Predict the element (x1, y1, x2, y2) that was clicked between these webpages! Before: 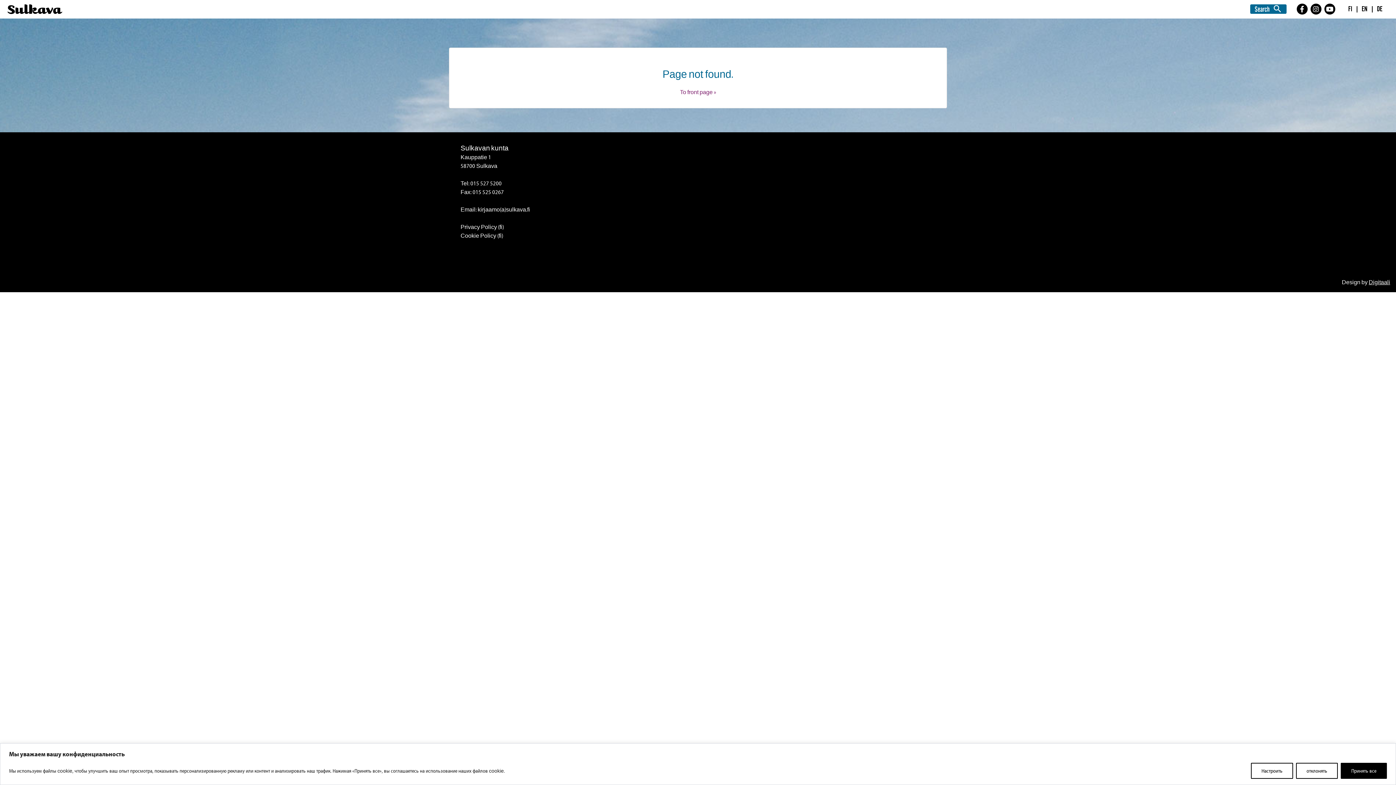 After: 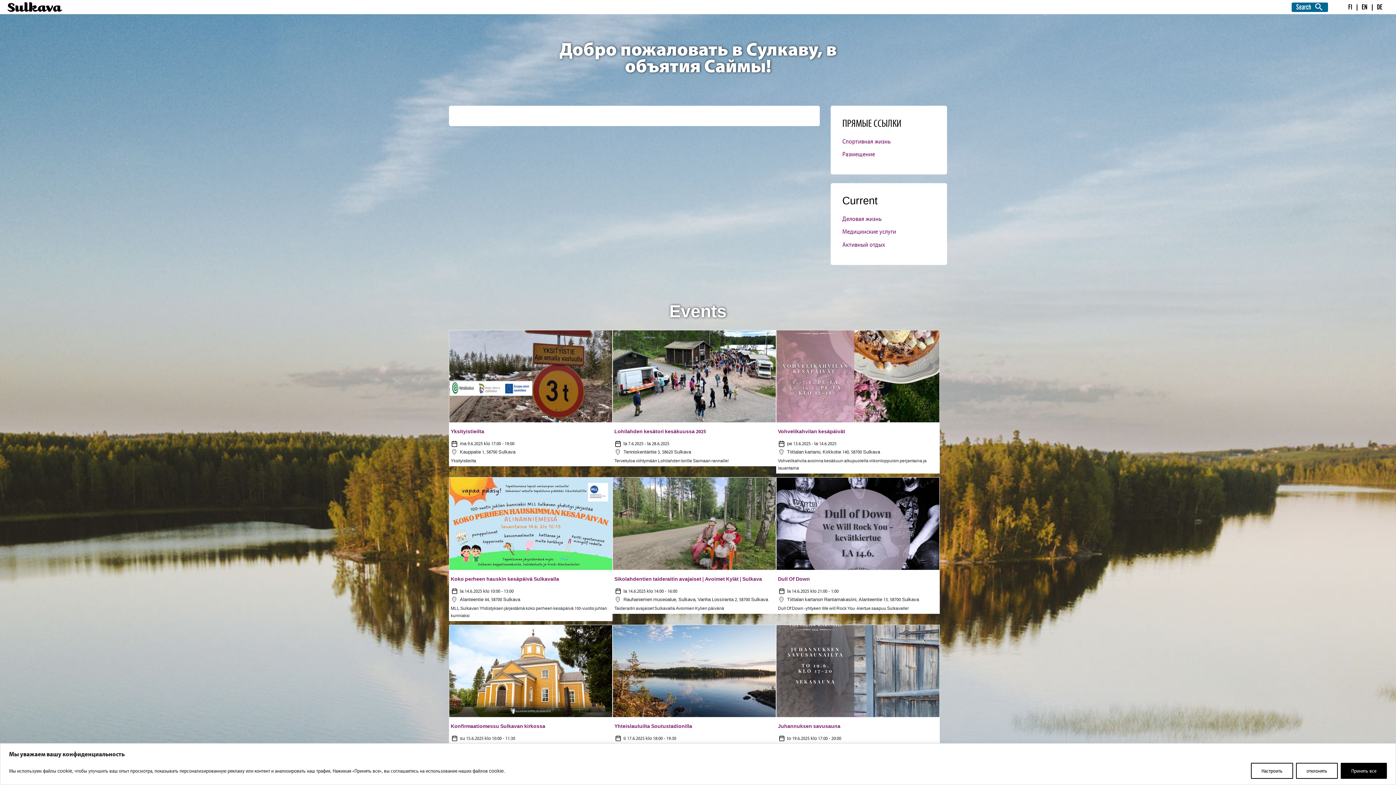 Action: bbox: (461, 87, 935, 96) label: To front page »